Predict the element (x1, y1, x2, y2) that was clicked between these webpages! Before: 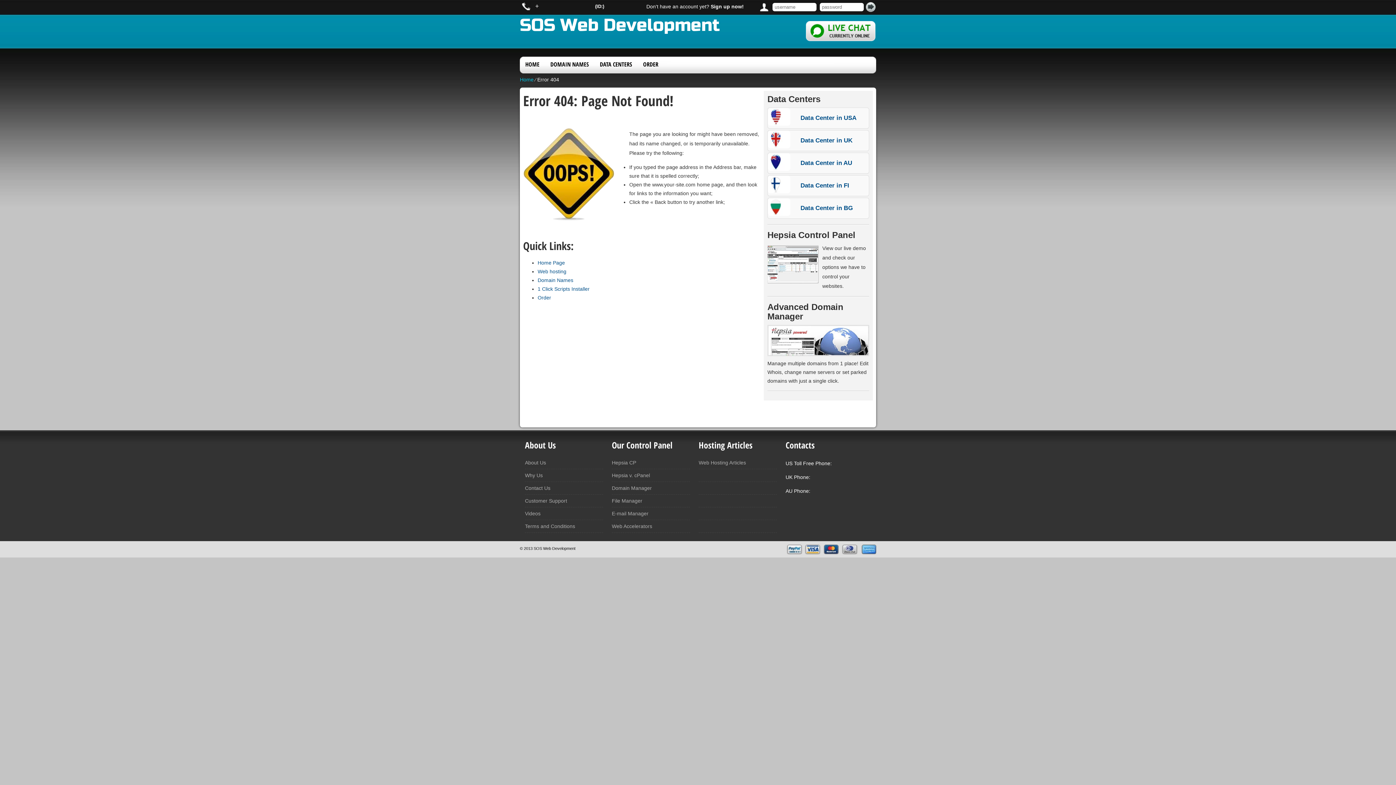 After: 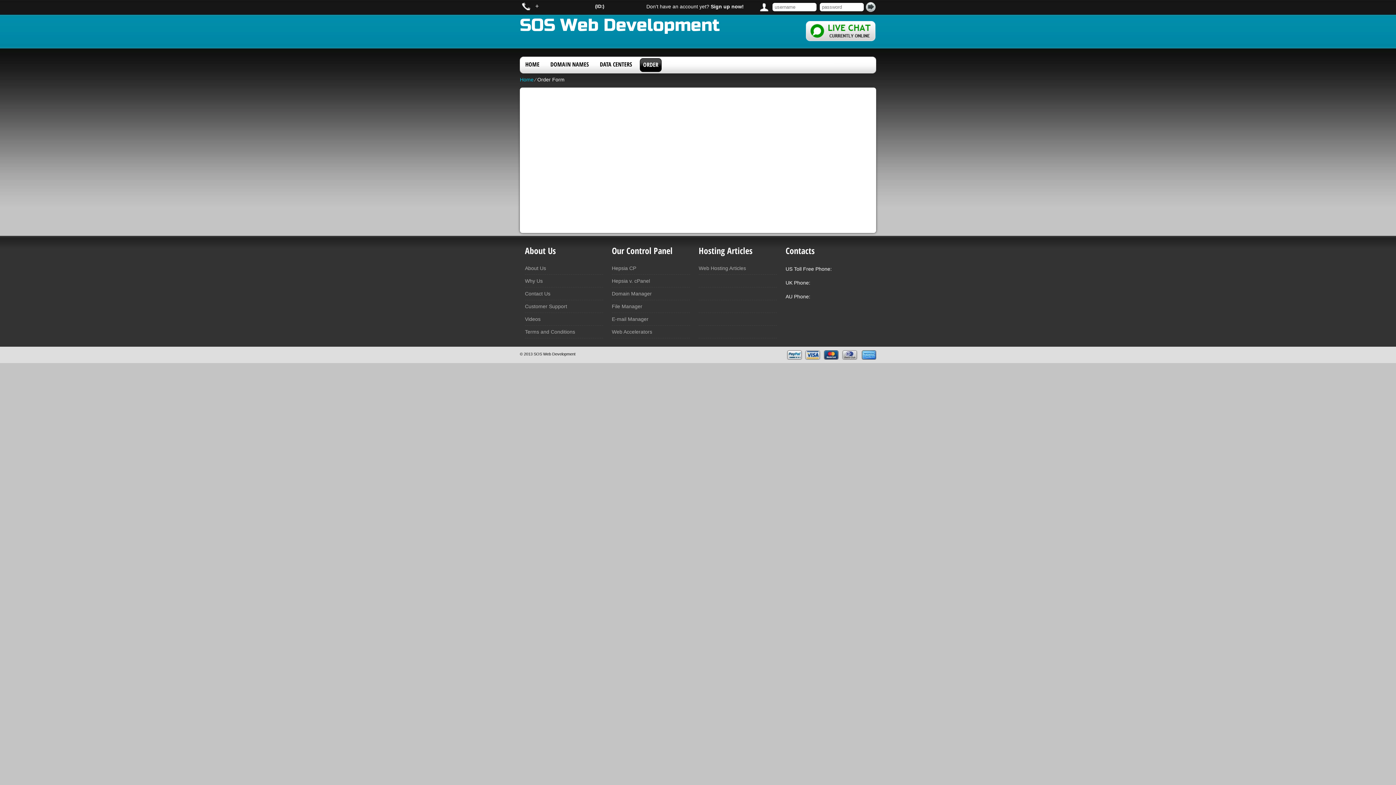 Action: label: Sign up now! bbox: (710, 3, 744, 9)